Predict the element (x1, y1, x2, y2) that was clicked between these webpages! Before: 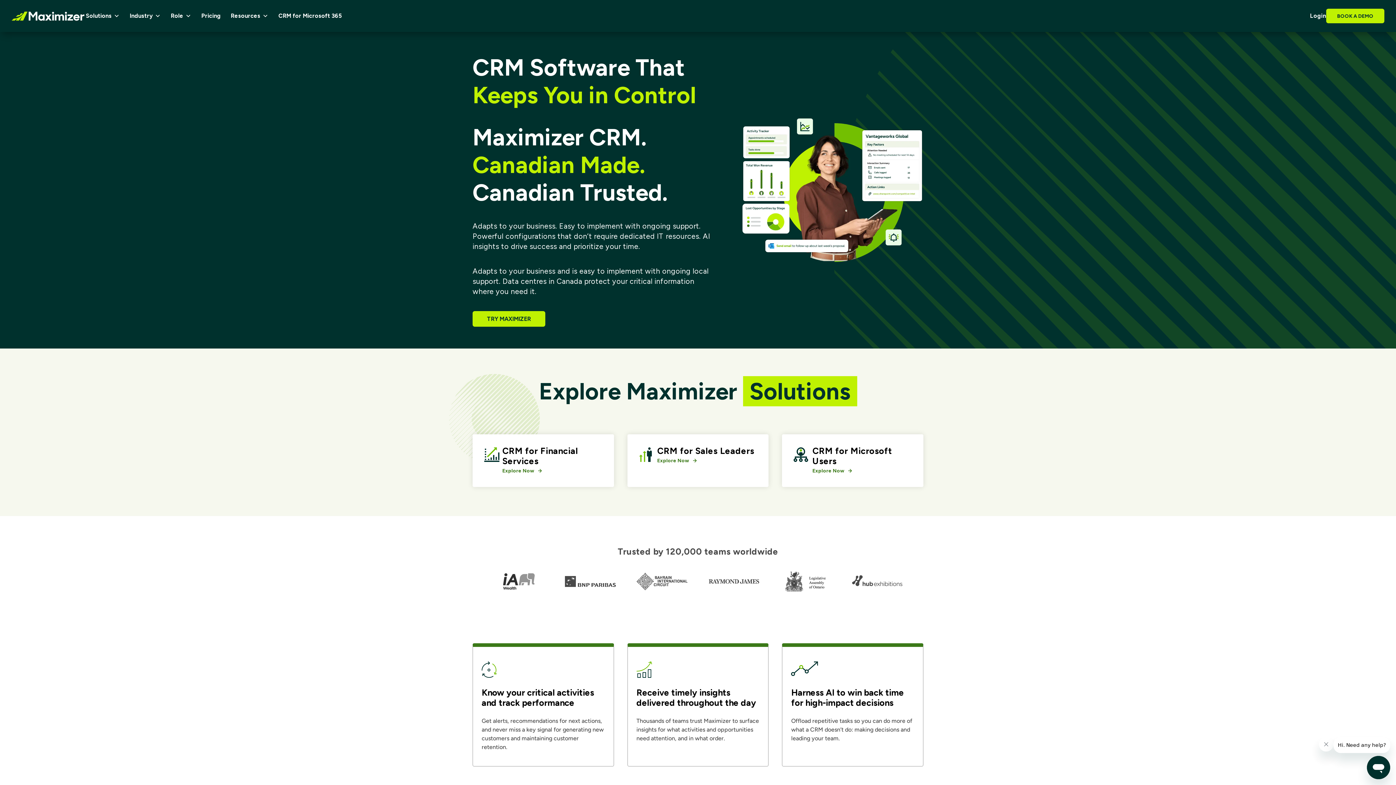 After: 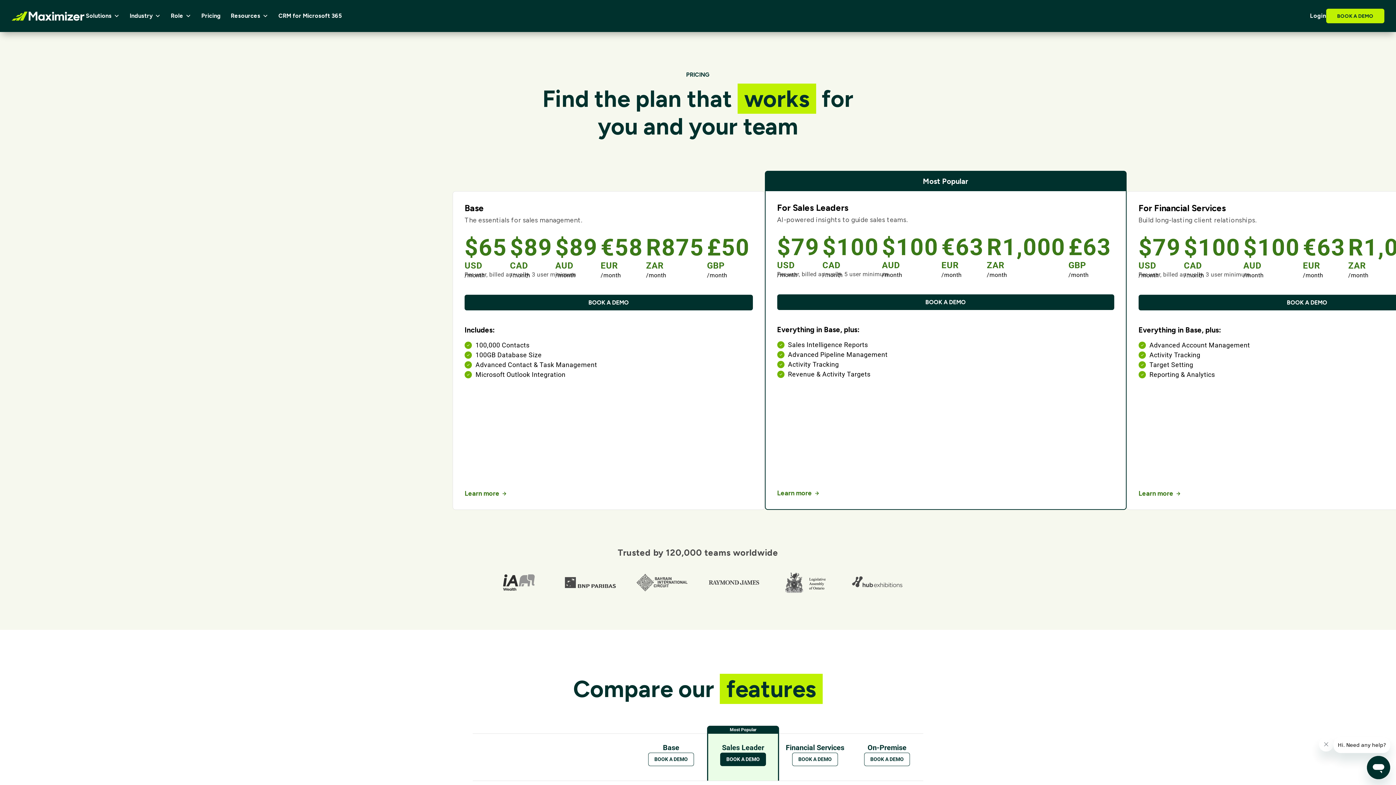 Action: label: Pricing bbox: (200, 9, 222, 22)